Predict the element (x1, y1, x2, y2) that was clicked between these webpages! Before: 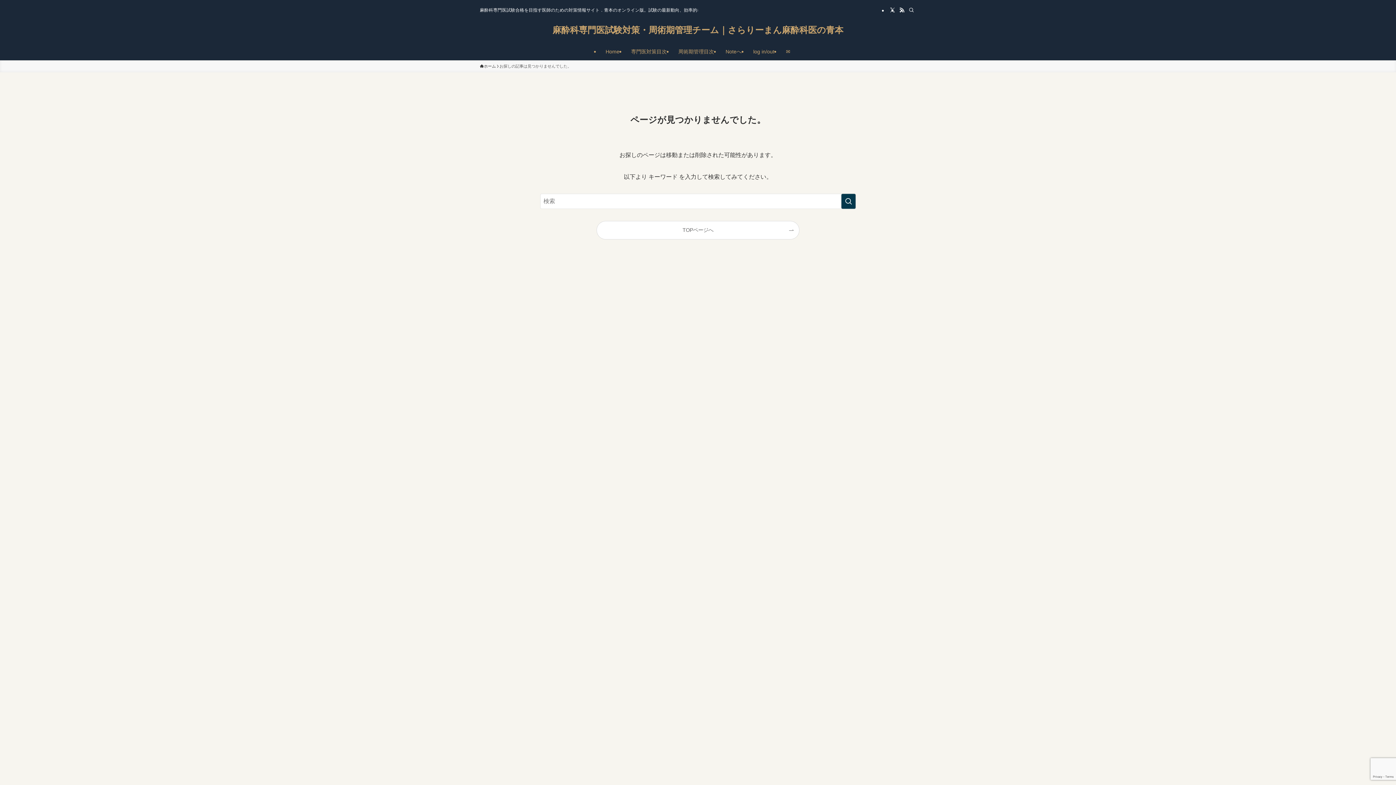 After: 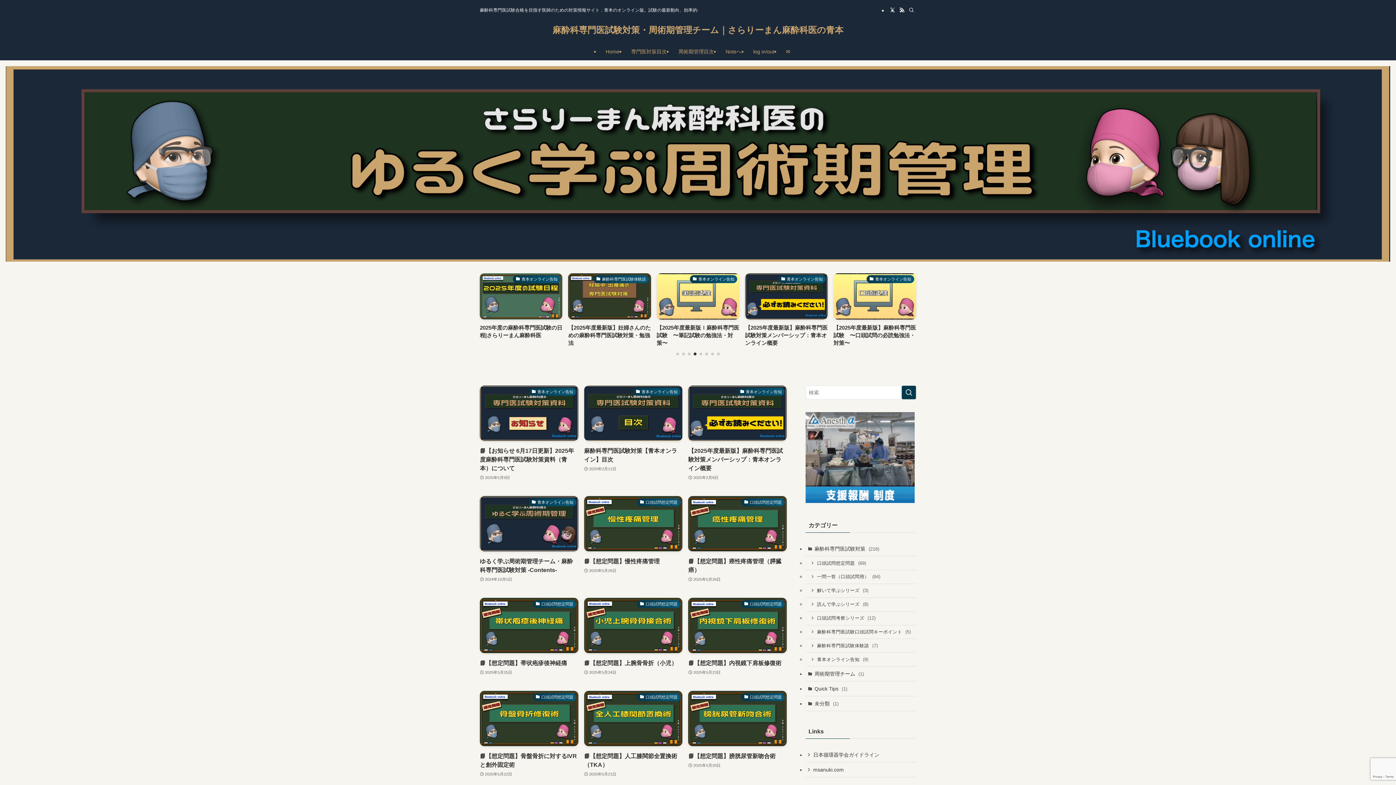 Action: label: 麻酔科専門医試験対策・周術期管理チーム｜さらりーまん麻酔科医の青本 bbox: (552, 25, 843, 34)